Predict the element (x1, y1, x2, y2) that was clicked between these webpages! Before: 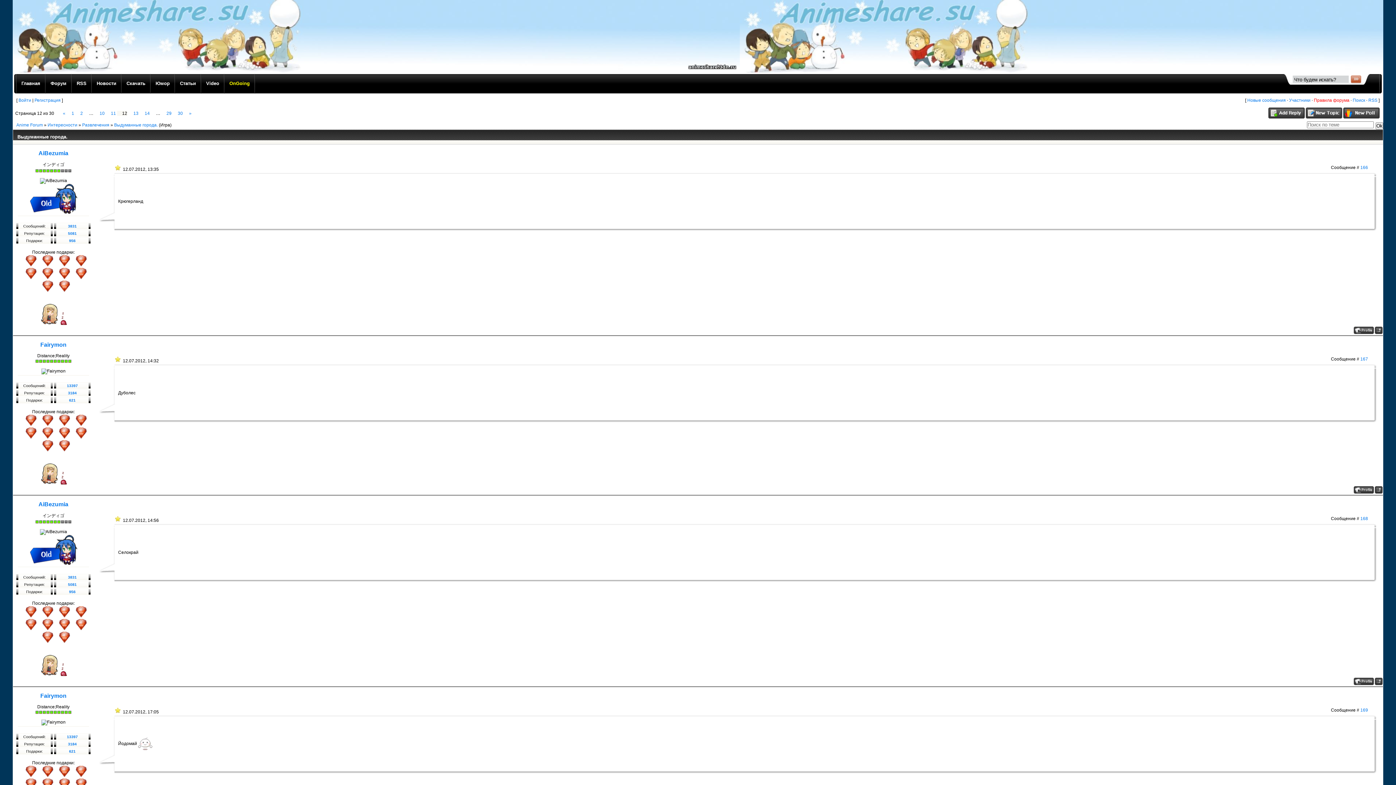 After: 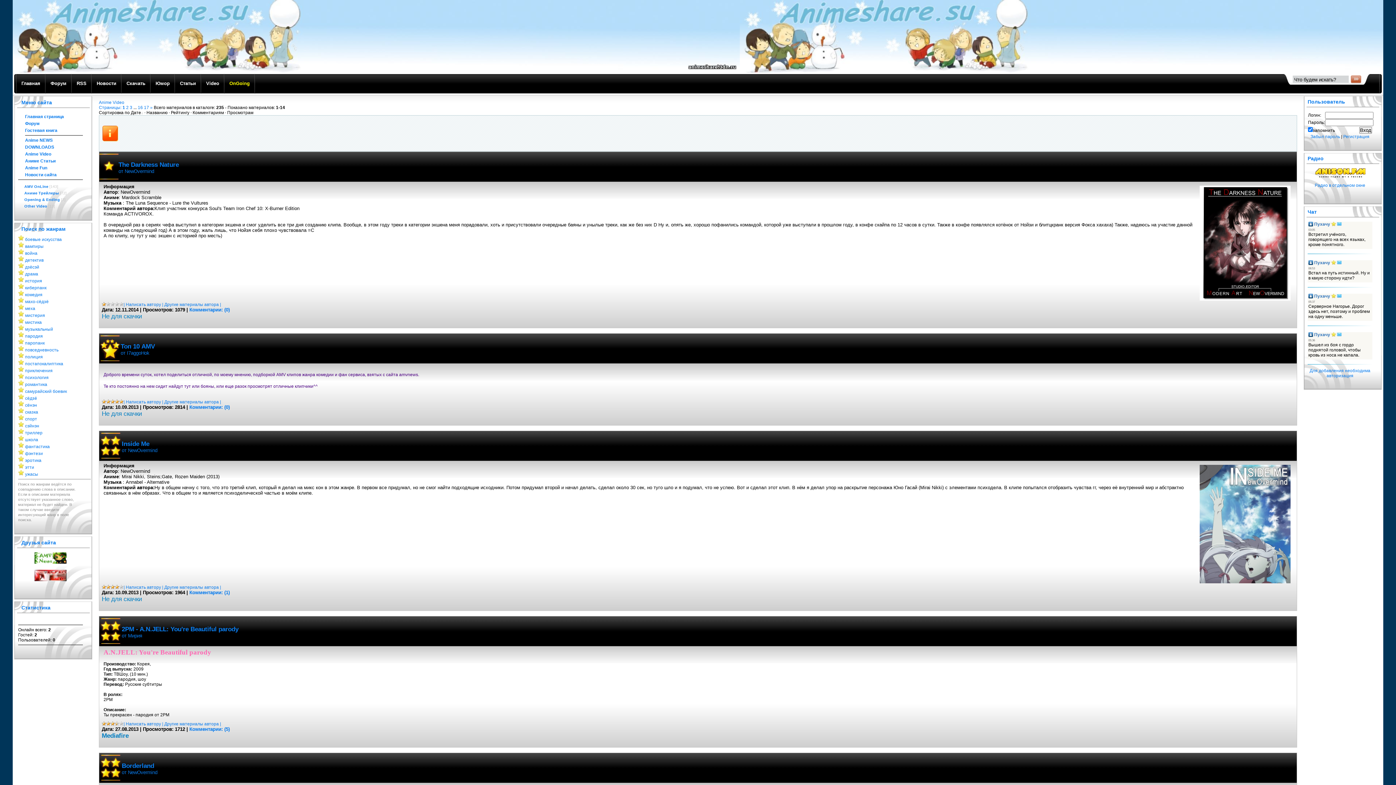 Action: label: Video bbox: (201, 72, 224, 94)